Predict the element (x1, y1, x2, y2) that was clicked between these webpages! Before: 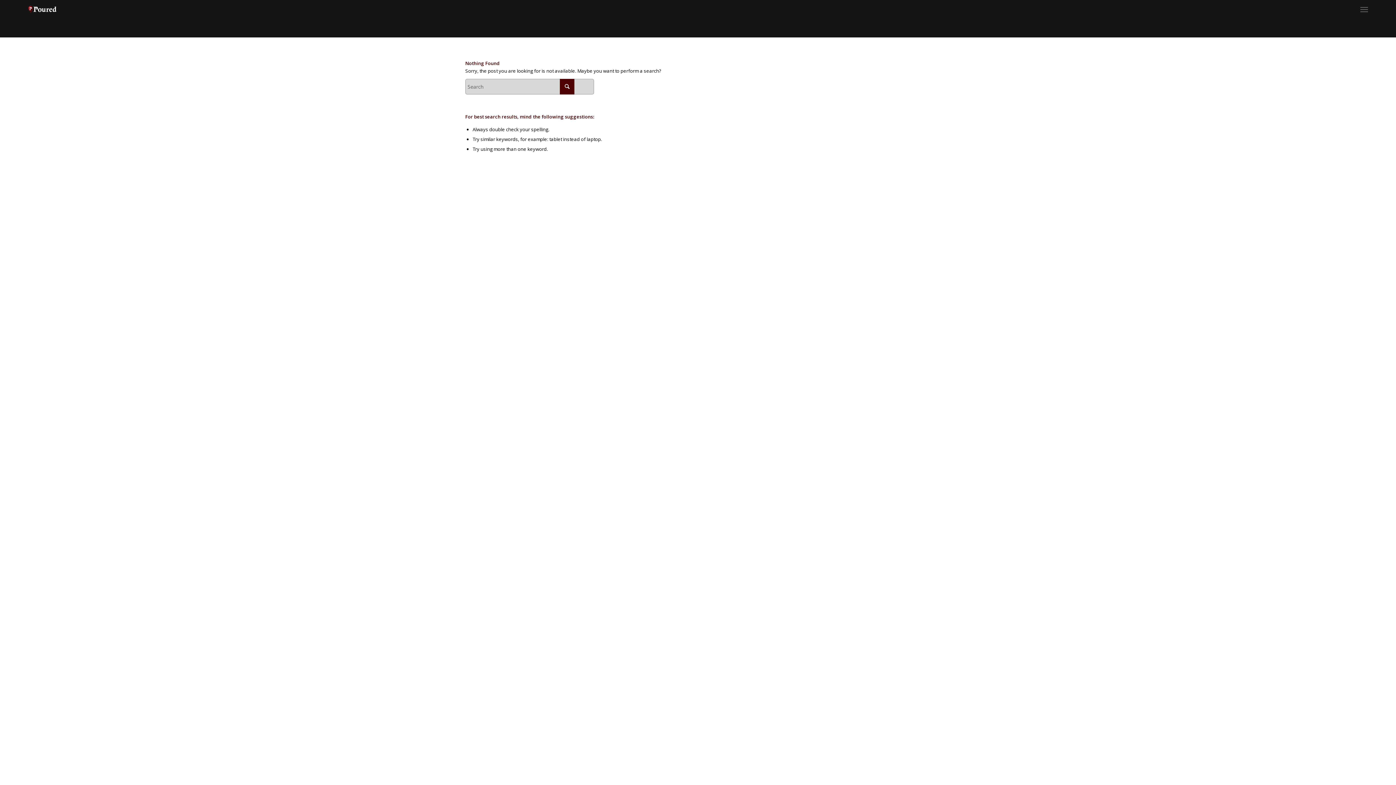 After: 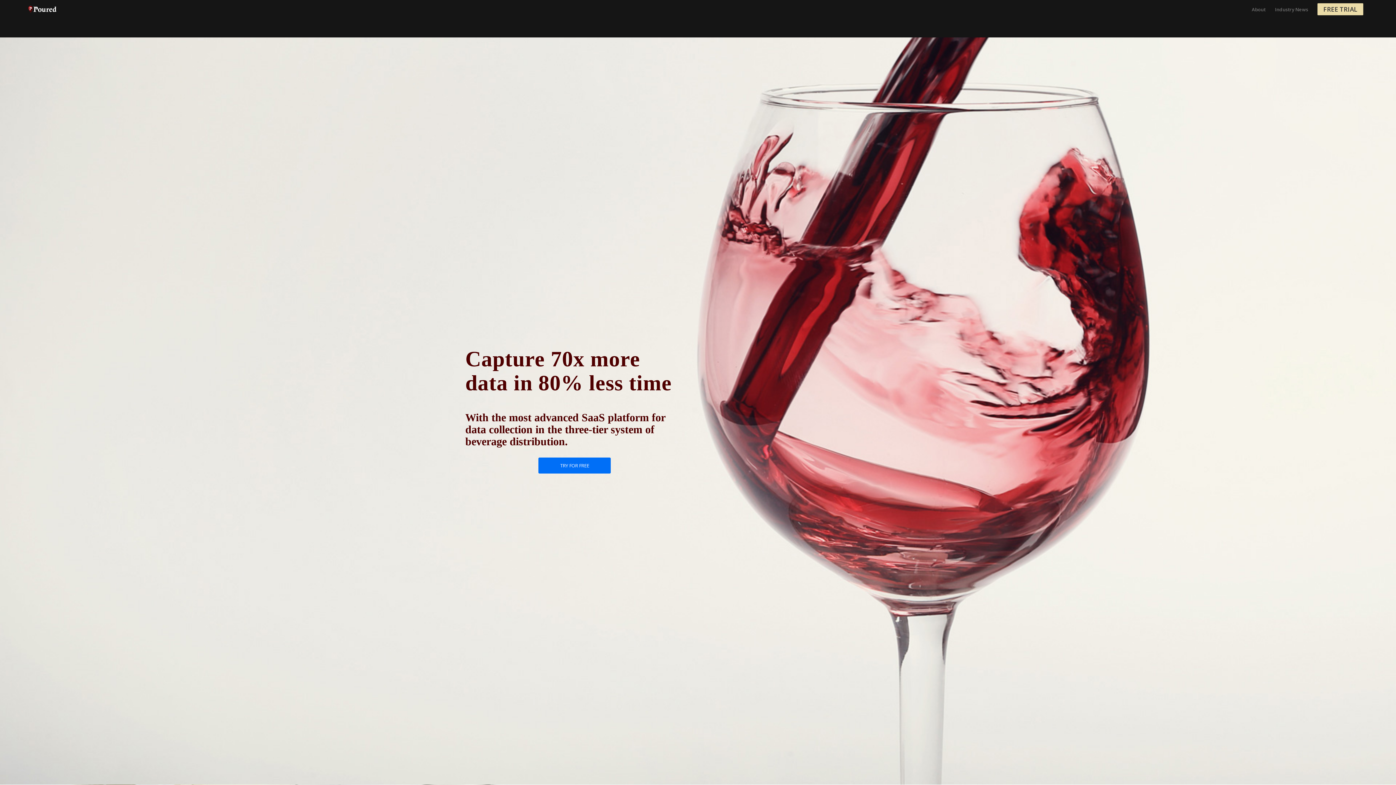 Action: bbox: (27, 0, 57, 19)